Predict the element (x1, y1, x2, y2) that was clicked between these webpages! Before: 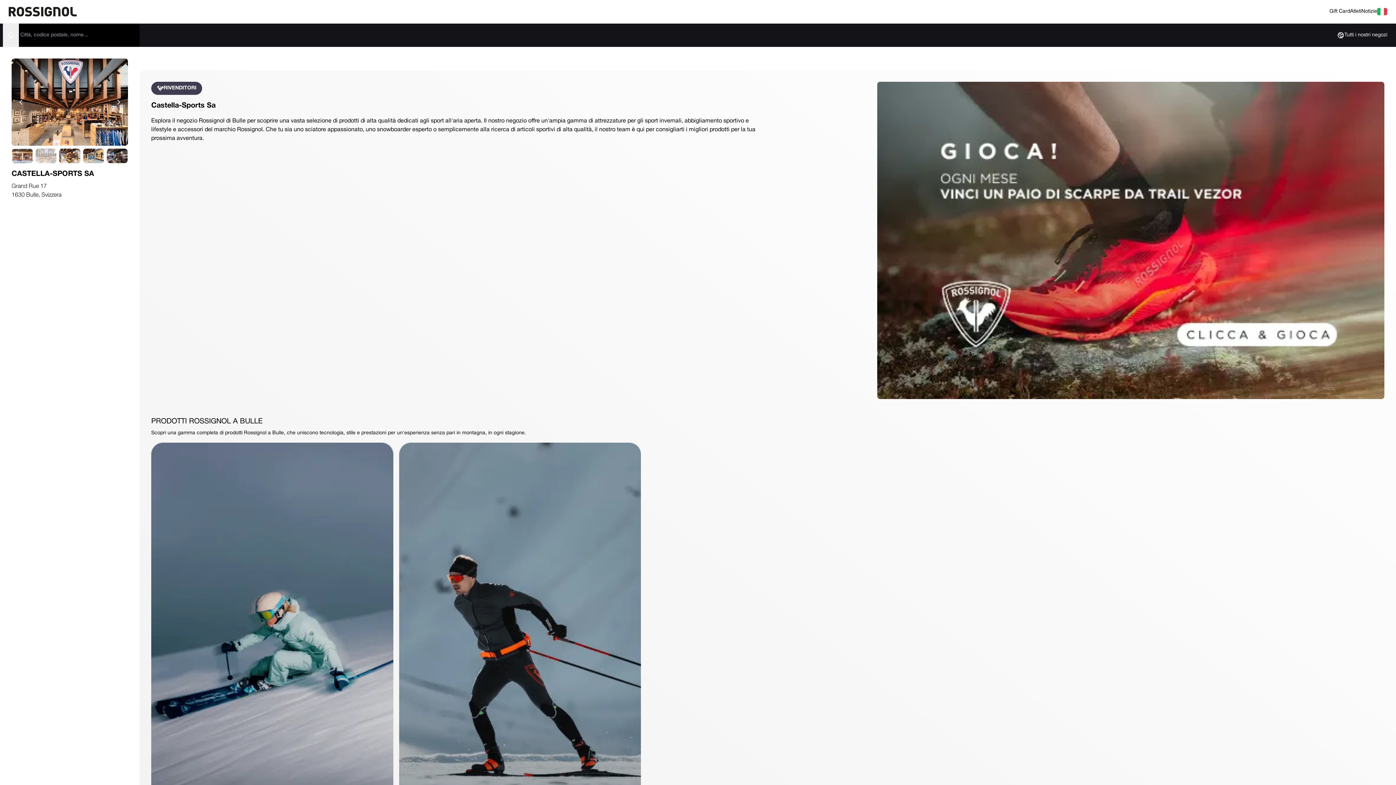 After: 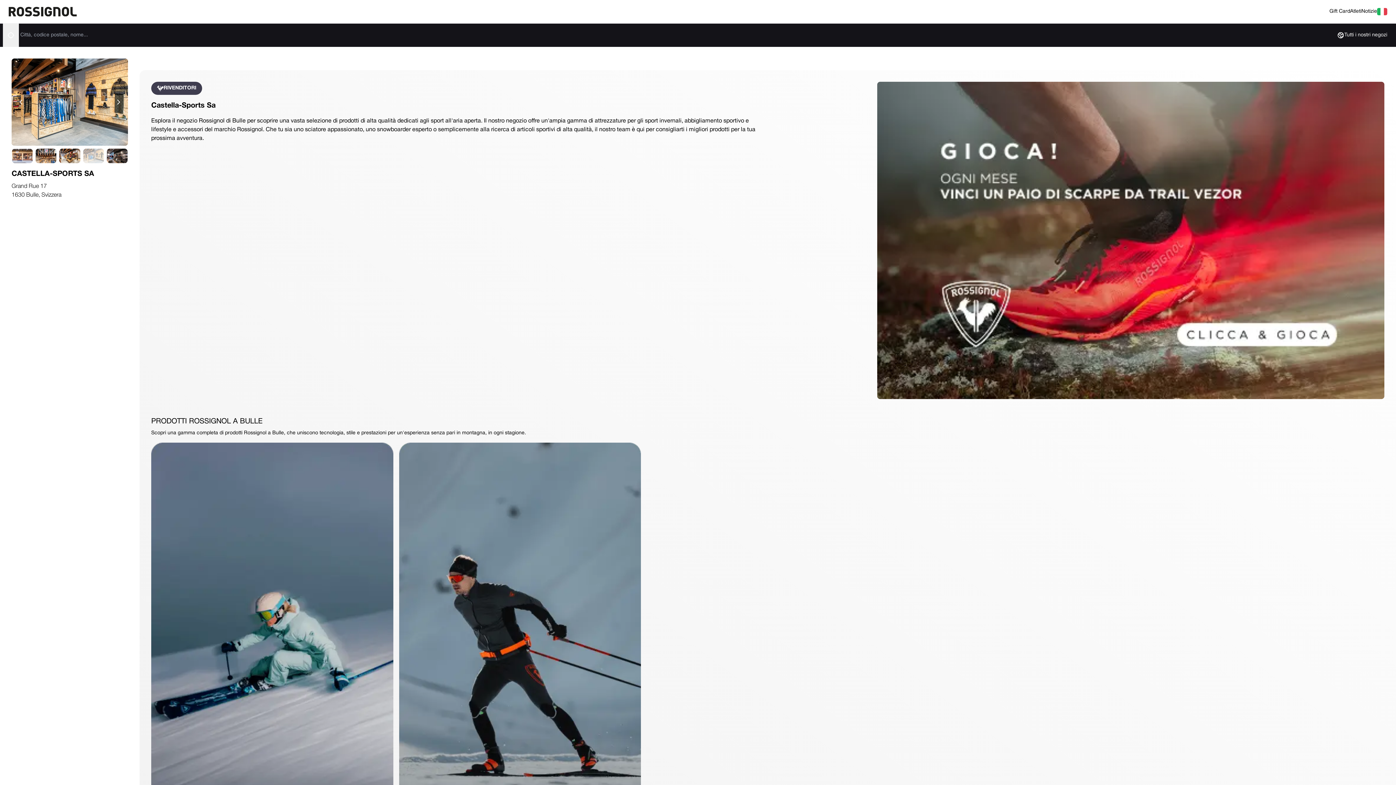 Action: bbox: (877, 81, 1384, 399)